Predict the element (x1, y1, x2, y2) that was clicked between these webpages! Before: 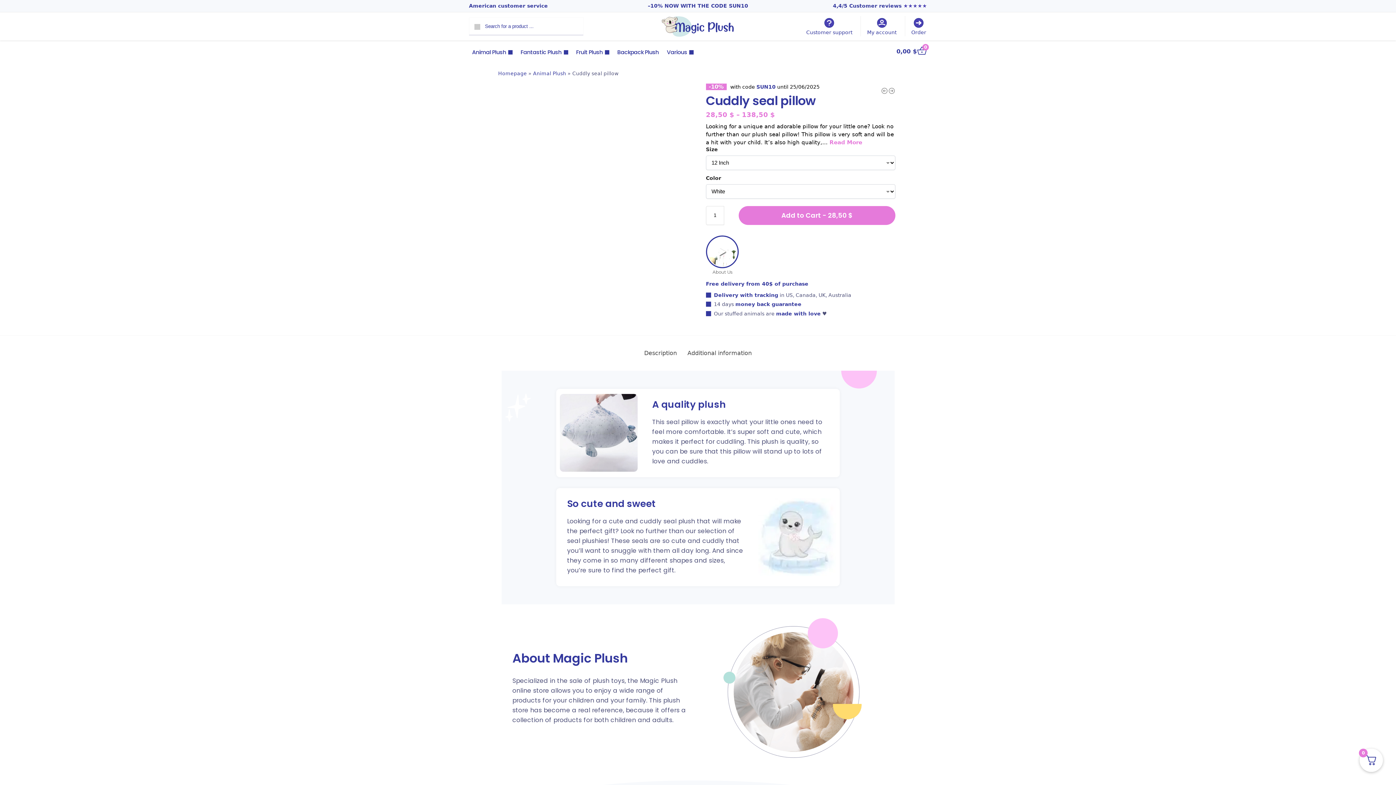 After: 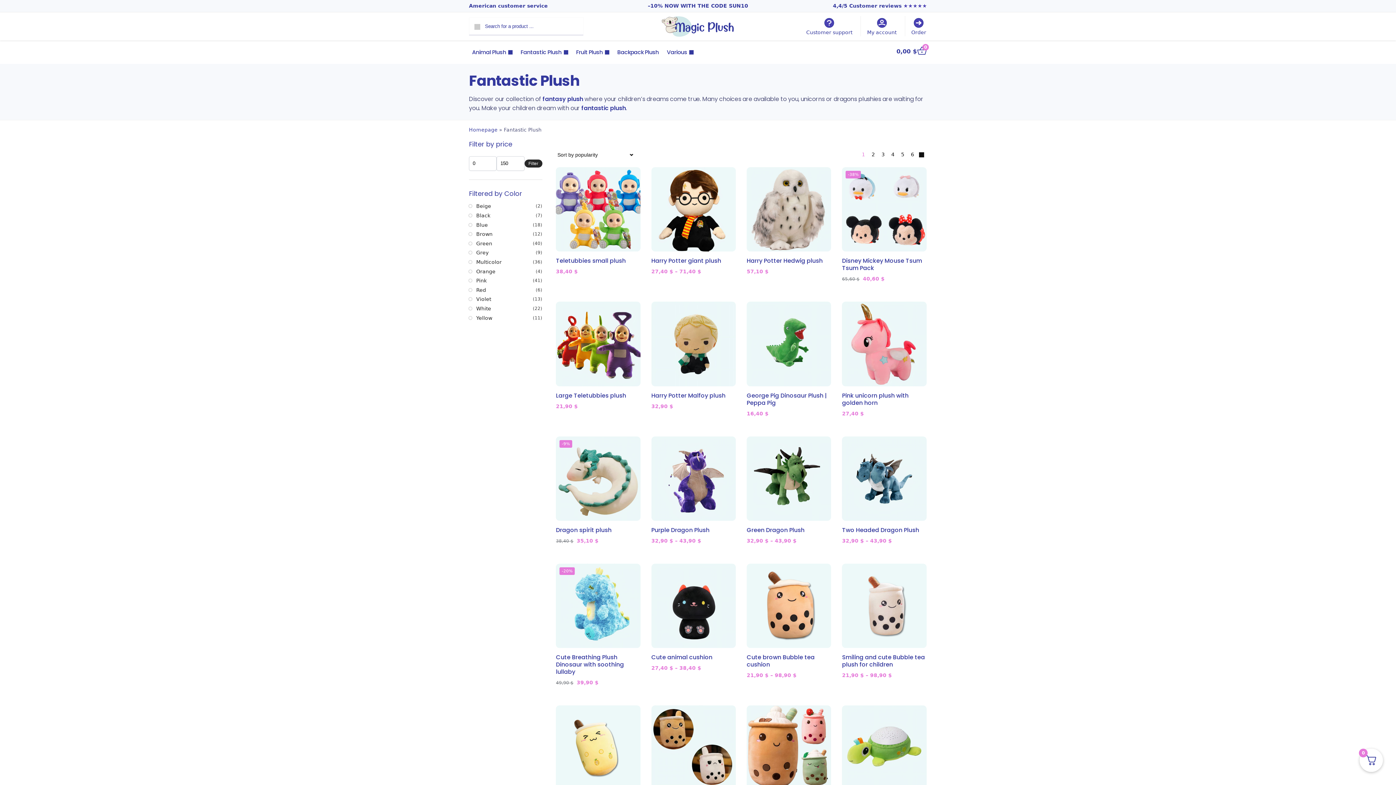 Action: bbox: (517, 40, 571, 64) label: Fantastic Plush